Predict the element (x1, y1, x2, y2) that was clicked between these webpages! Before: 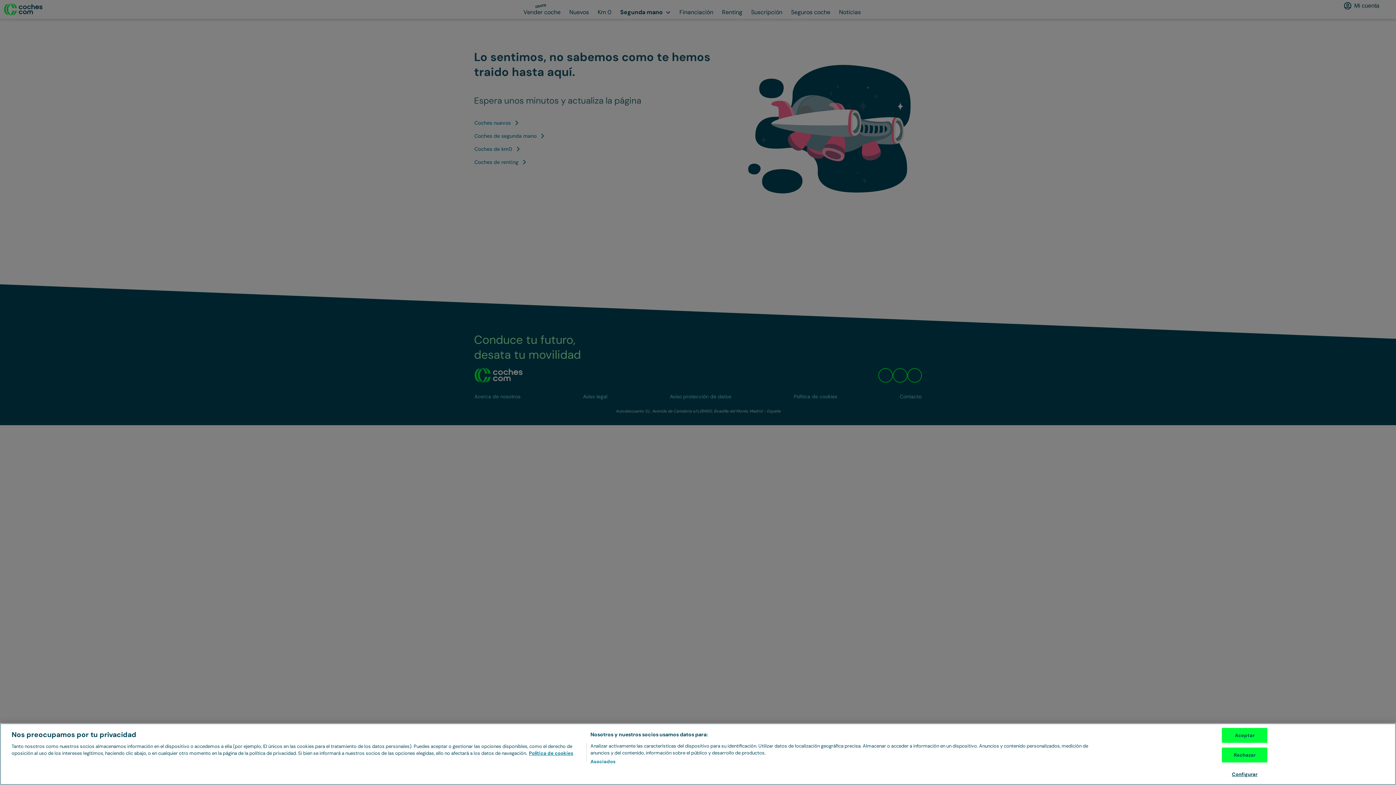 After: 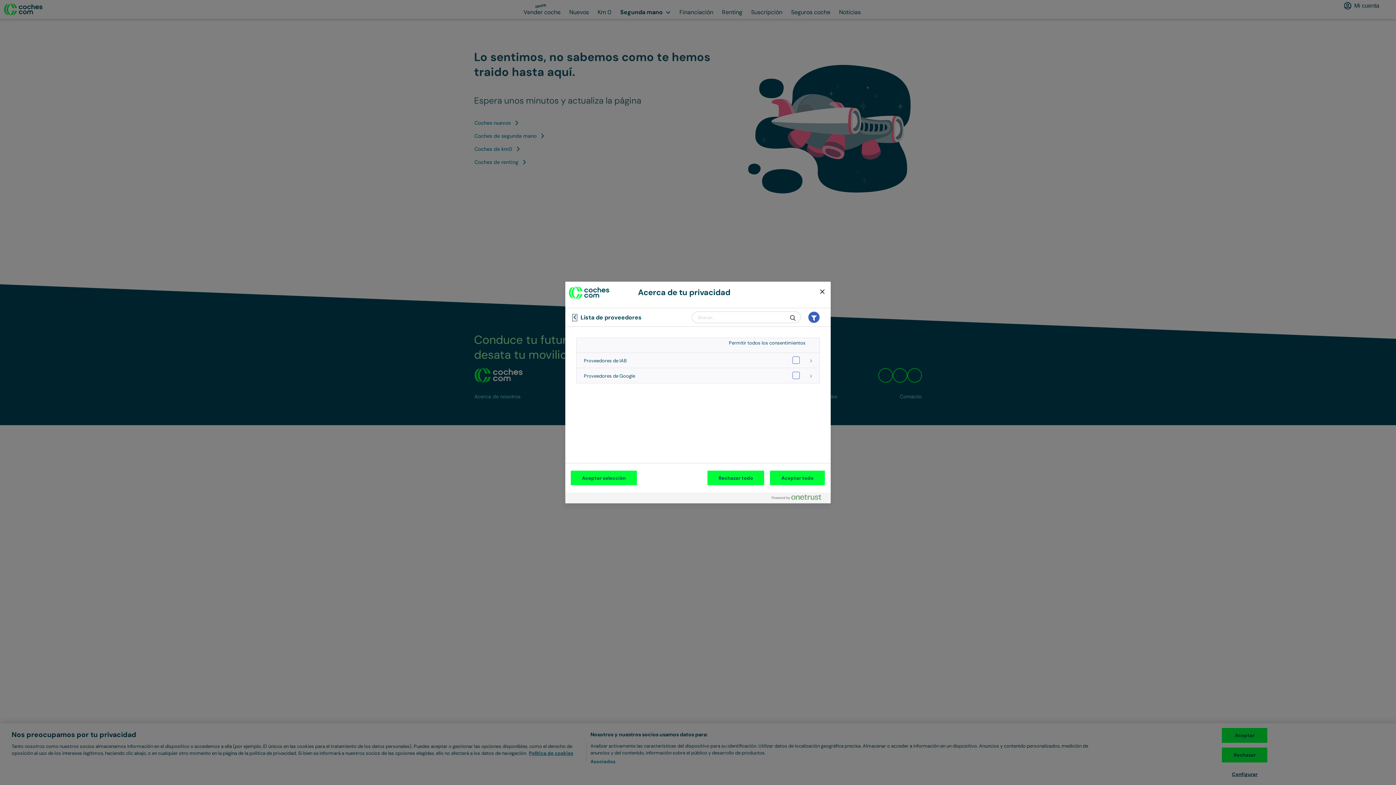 Action: label: Asociados bbox: (590, 758, 615, 765)